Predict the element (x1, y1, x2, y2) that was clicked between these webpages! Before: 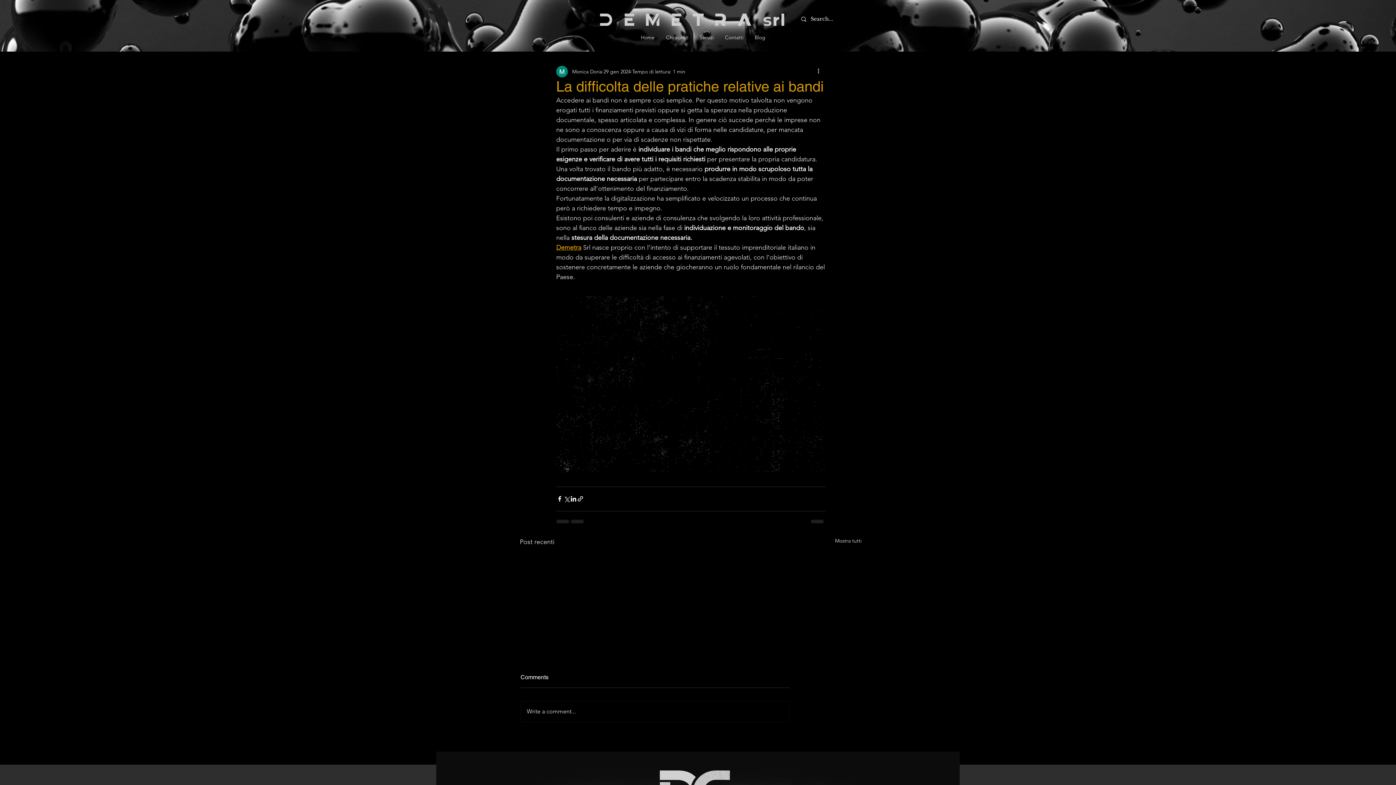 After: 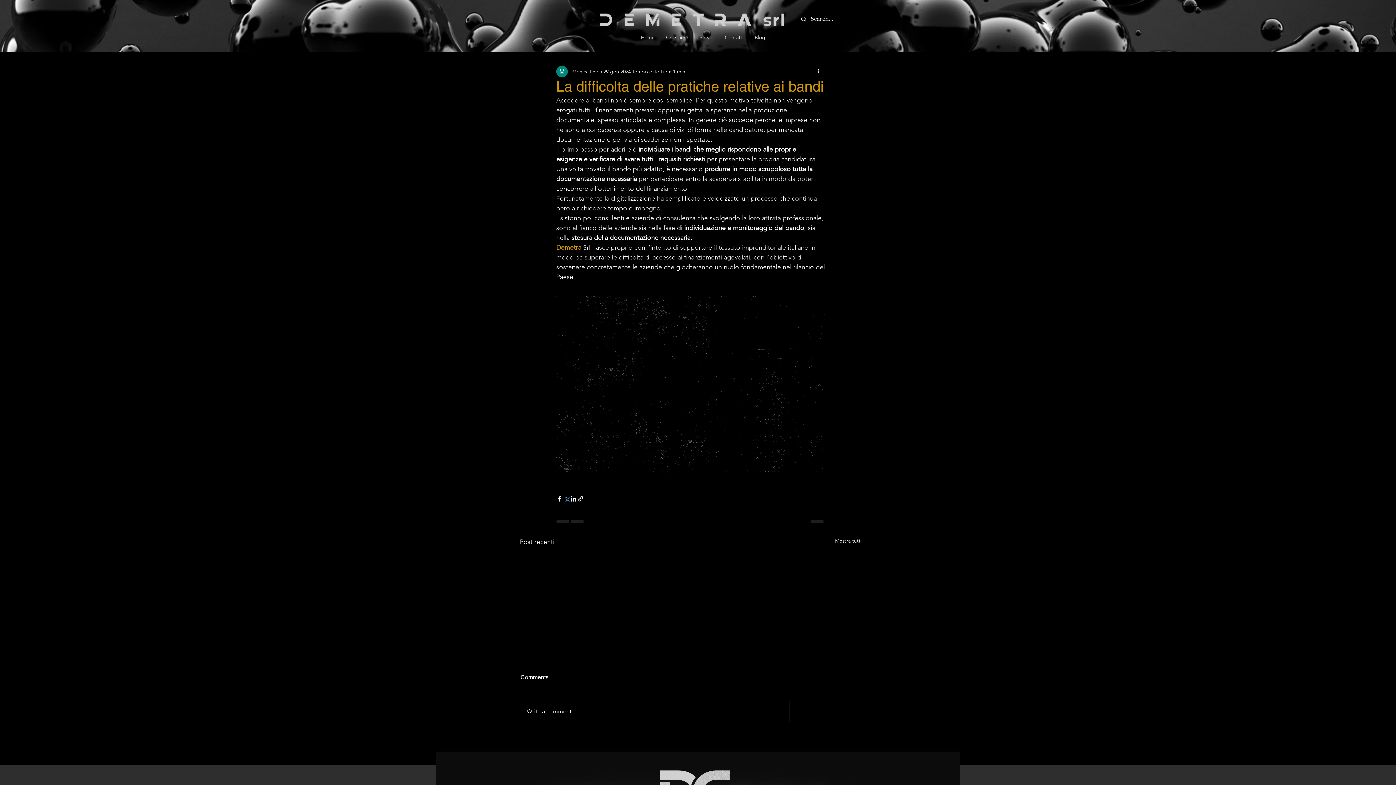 Action: label: Condividi su X (Twitter) bbox: (563, 495, 570, 502)